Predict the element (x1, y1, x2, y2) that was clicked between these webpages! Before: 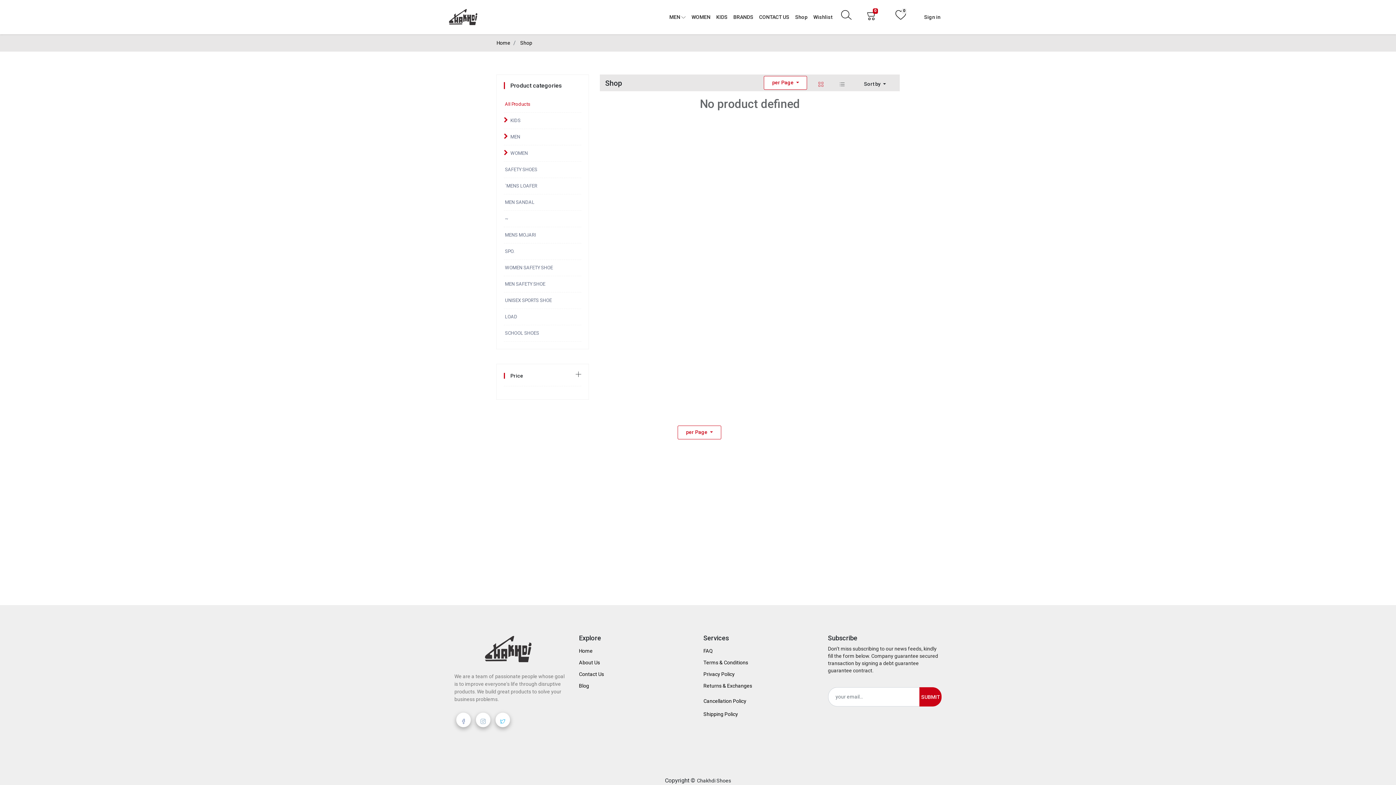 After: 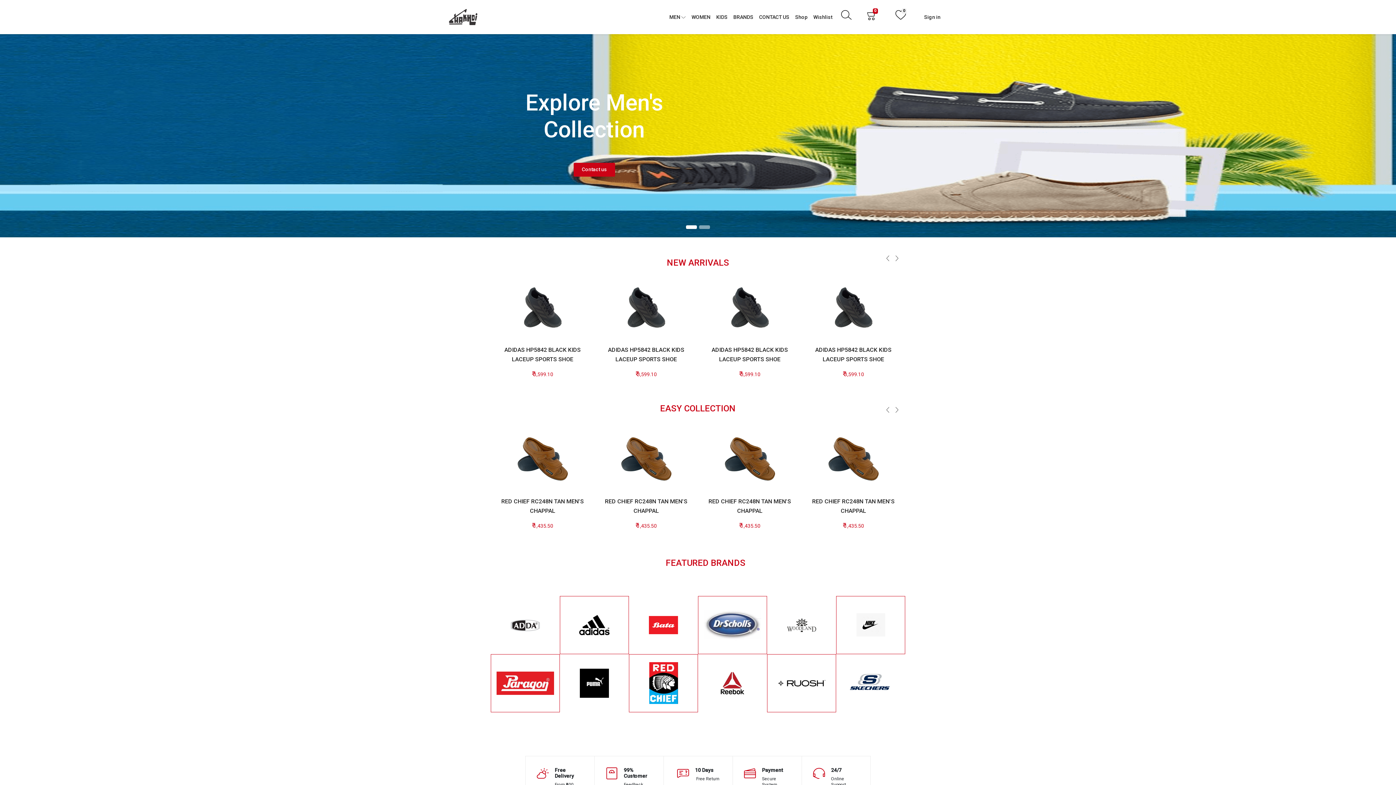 Action: label: Home bbox: (579, 648, 592, 654)